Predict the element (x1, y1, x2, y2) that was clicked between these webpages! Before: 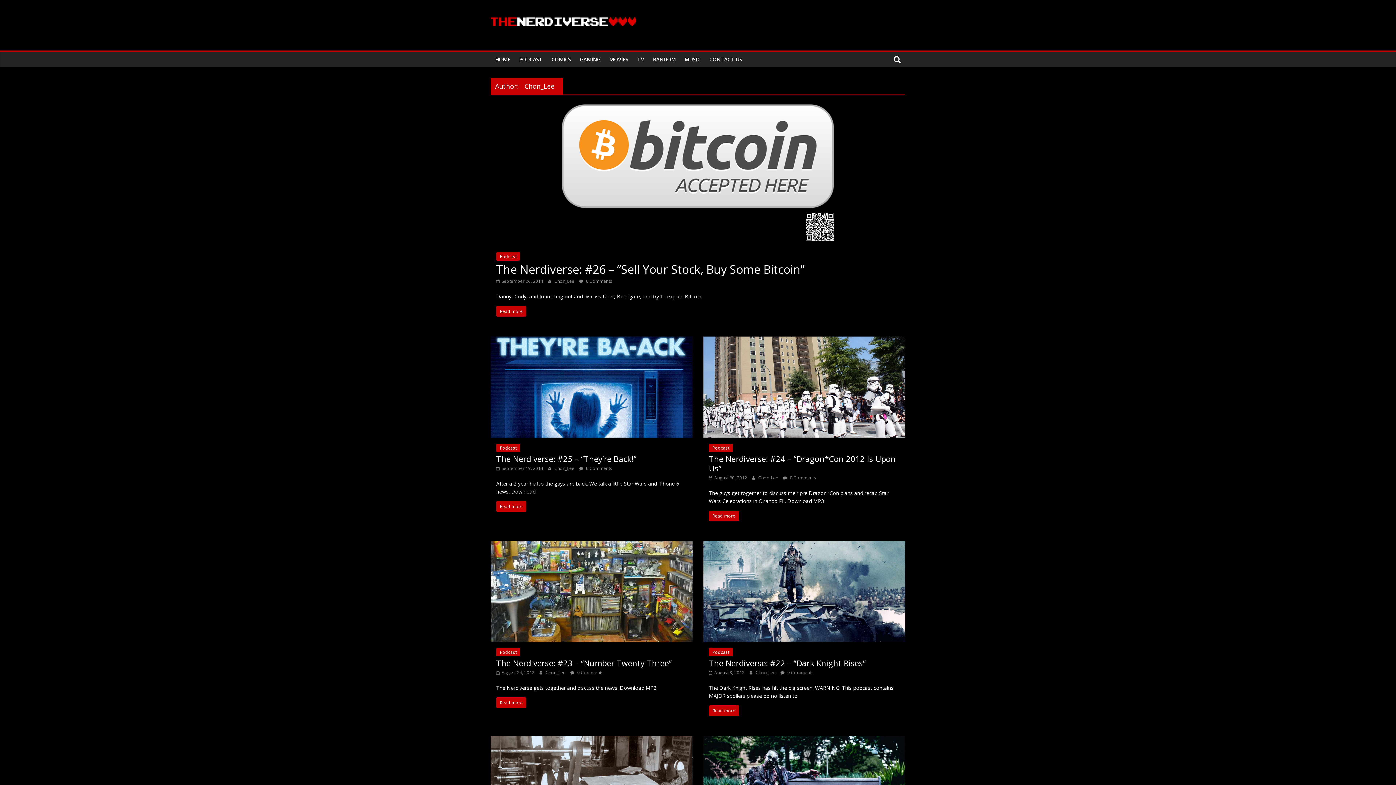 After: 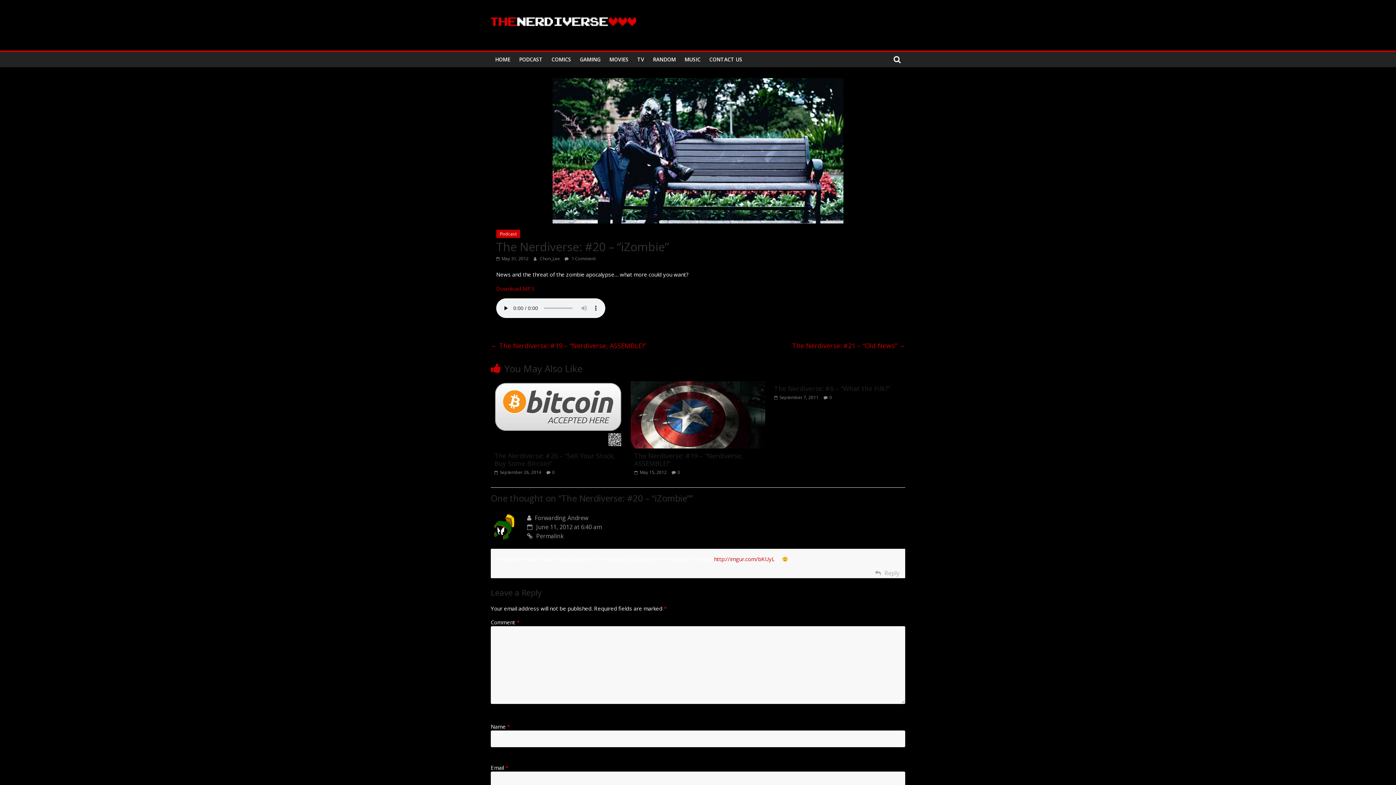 Action: bbox: (703, 736, 905, 744)